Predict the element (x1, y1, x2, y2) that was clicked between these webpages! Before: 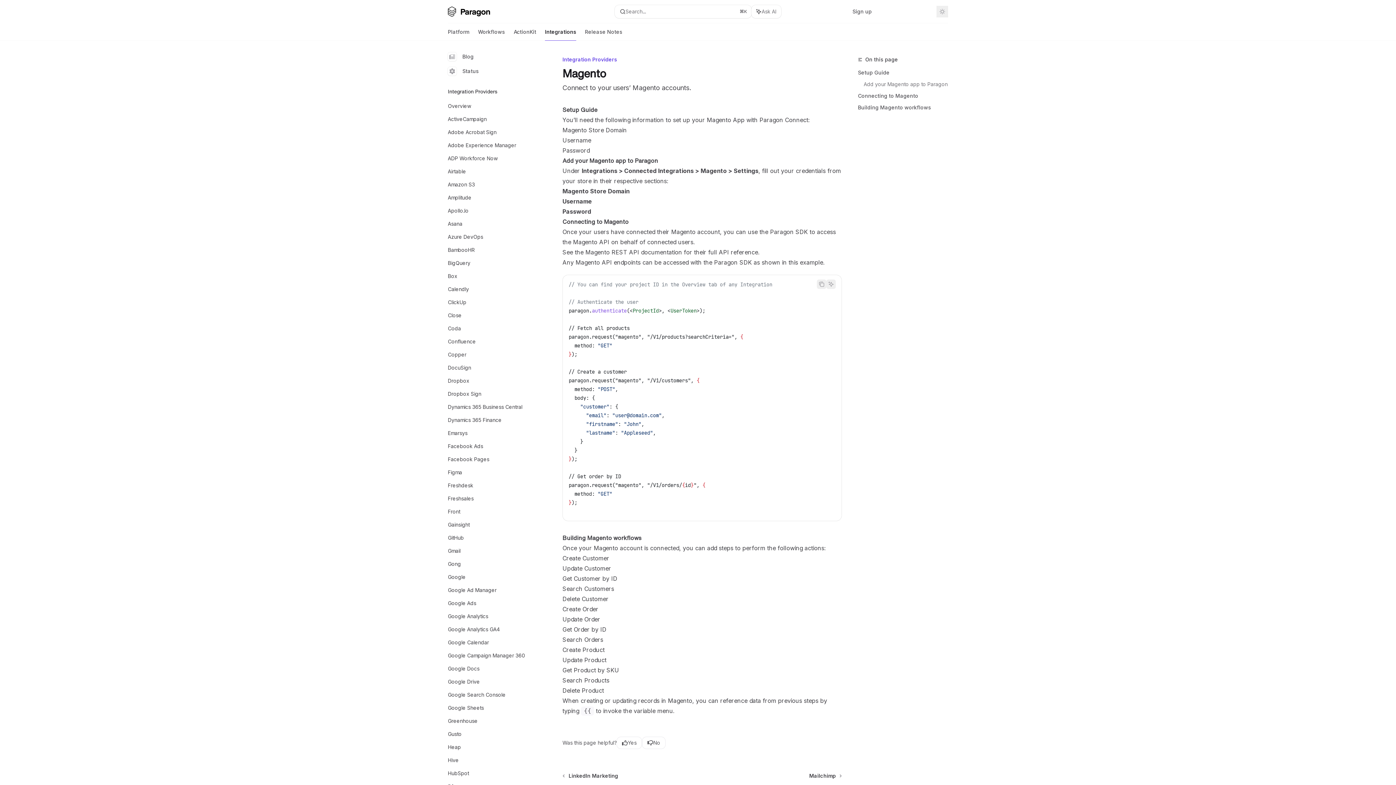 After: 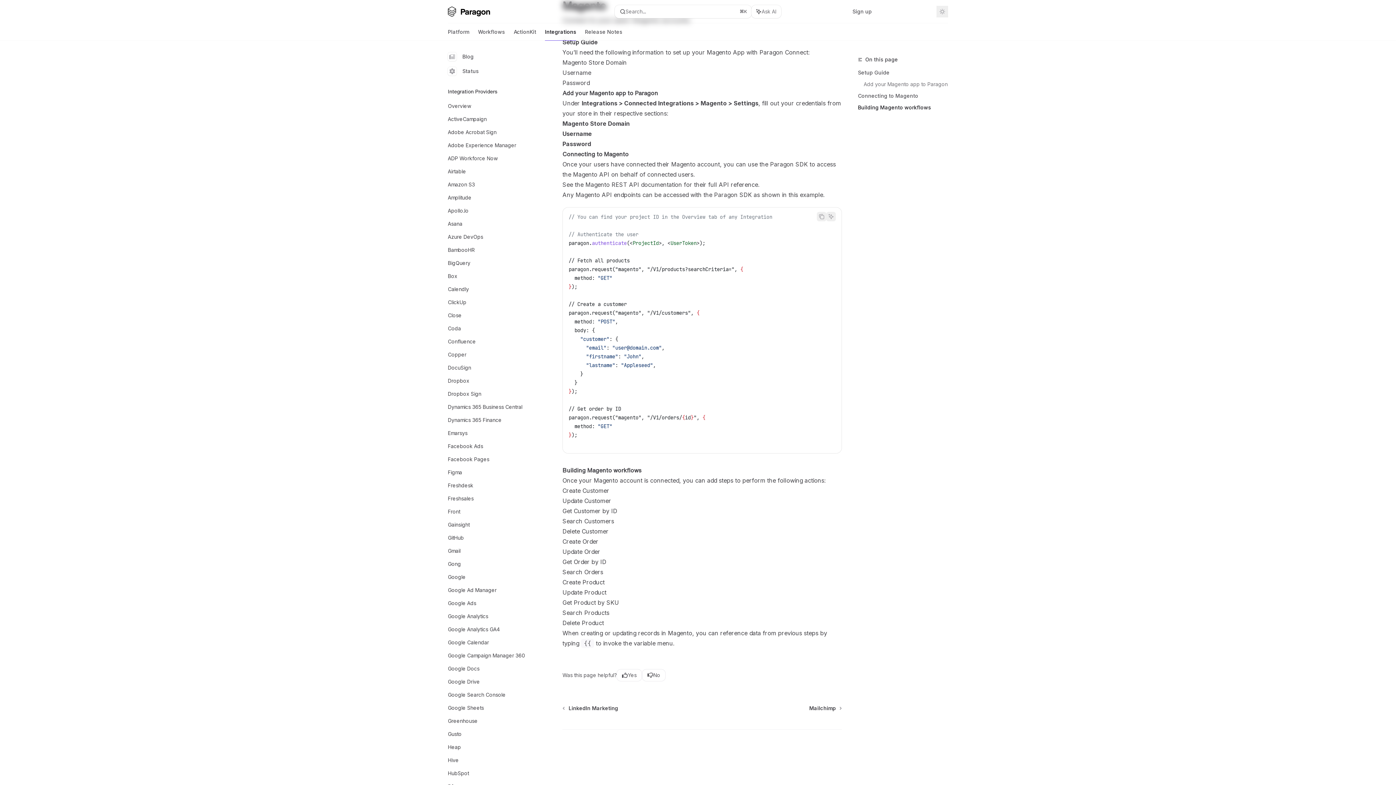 Action: bbox: (858, 101, 954, 113) label: Building Magento workflows